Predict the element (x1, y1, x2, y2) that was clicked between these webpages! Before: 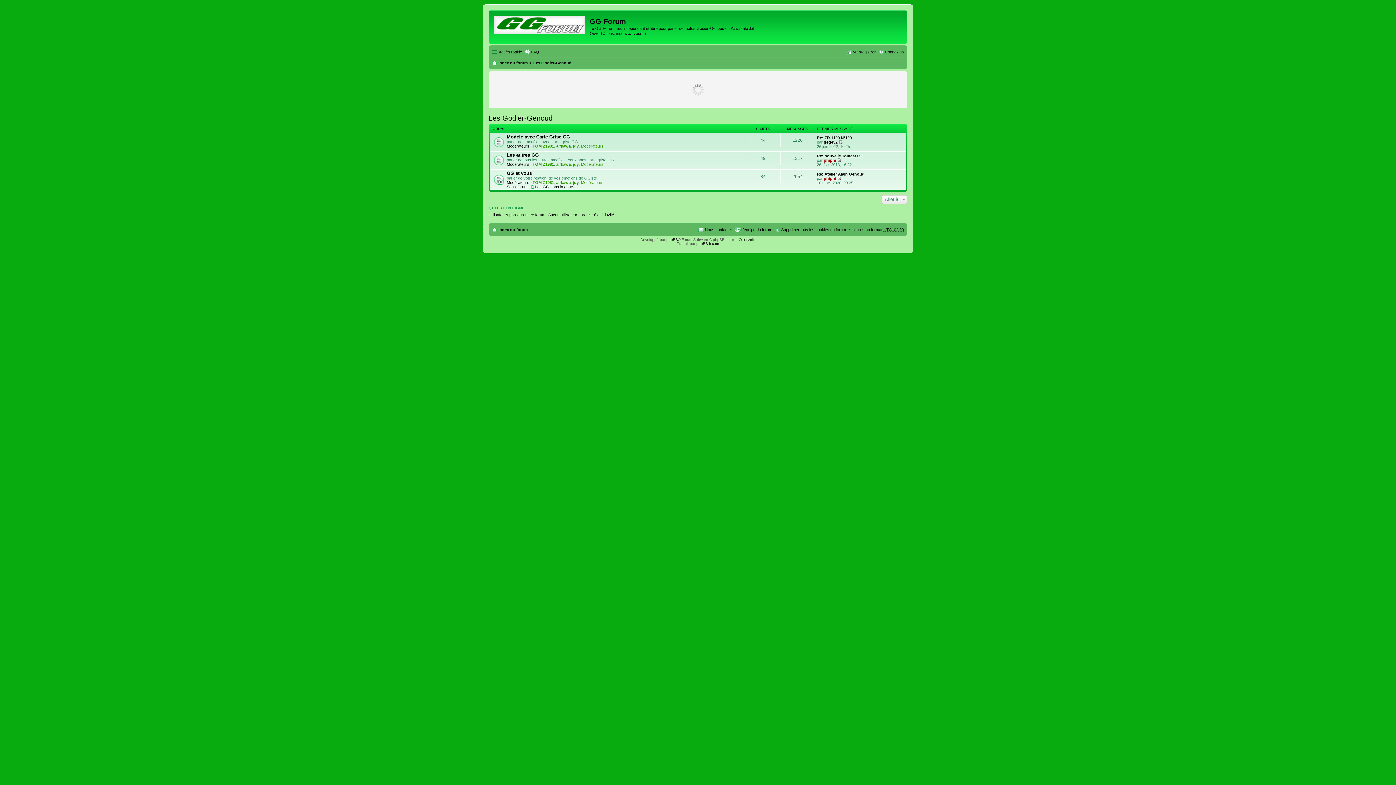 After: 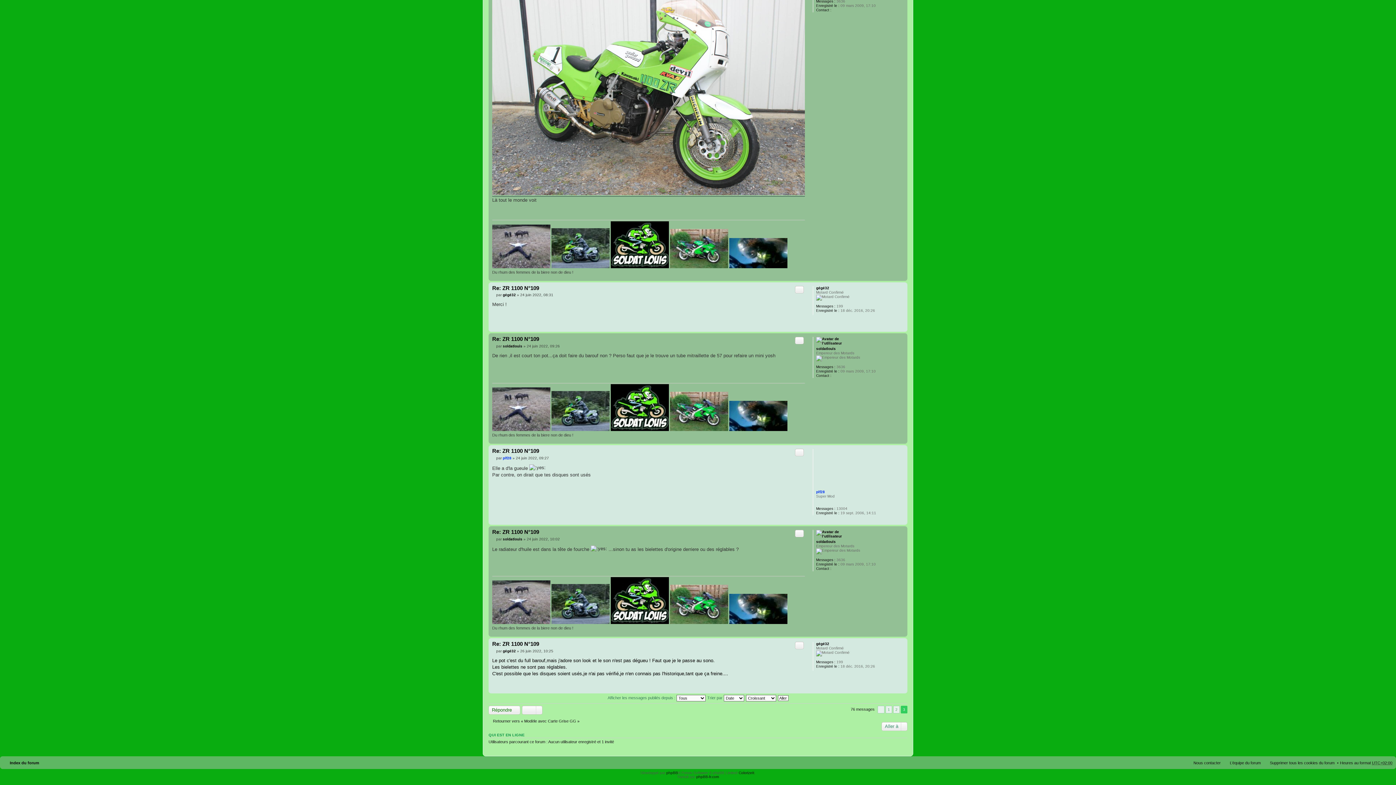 Action: bbox: (838, 139, 842, 144) label: Voir le dernier message